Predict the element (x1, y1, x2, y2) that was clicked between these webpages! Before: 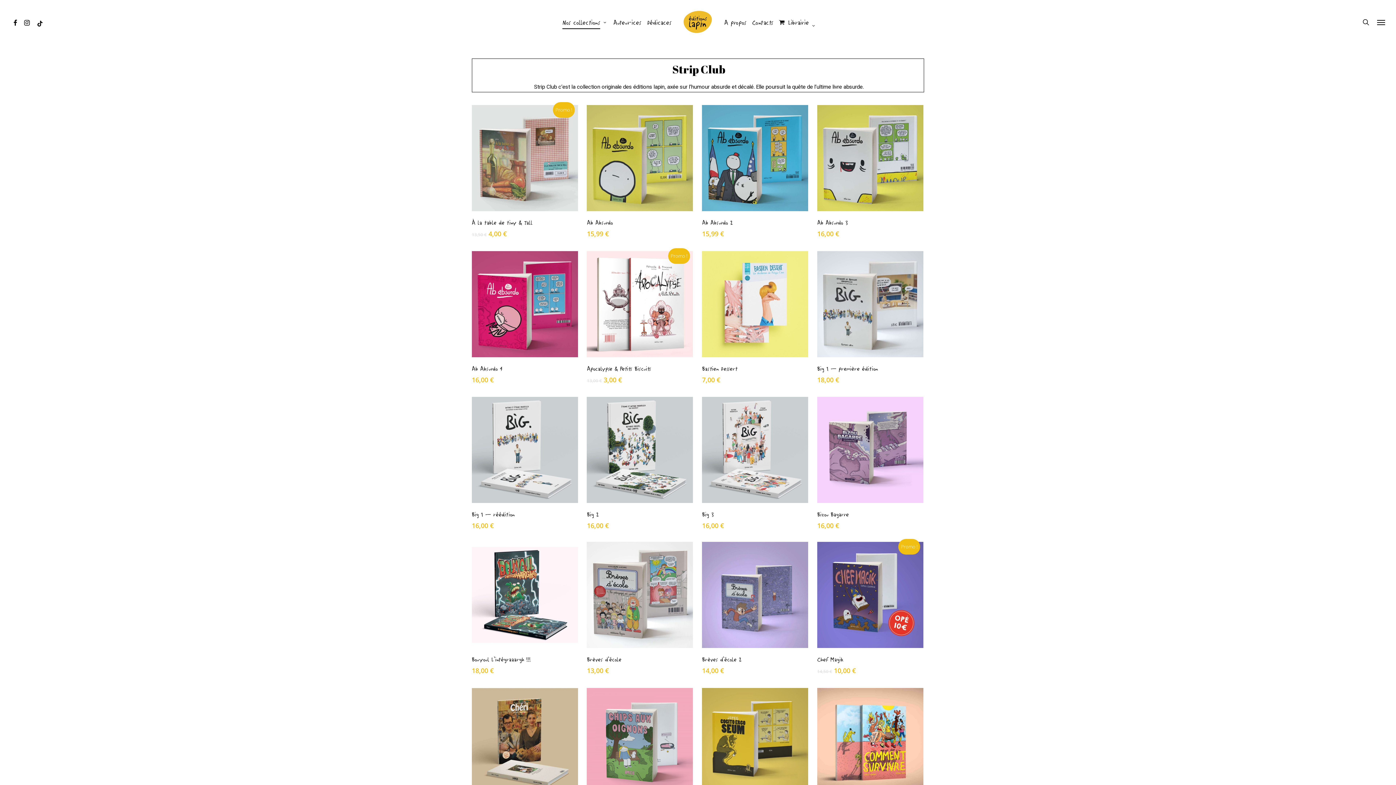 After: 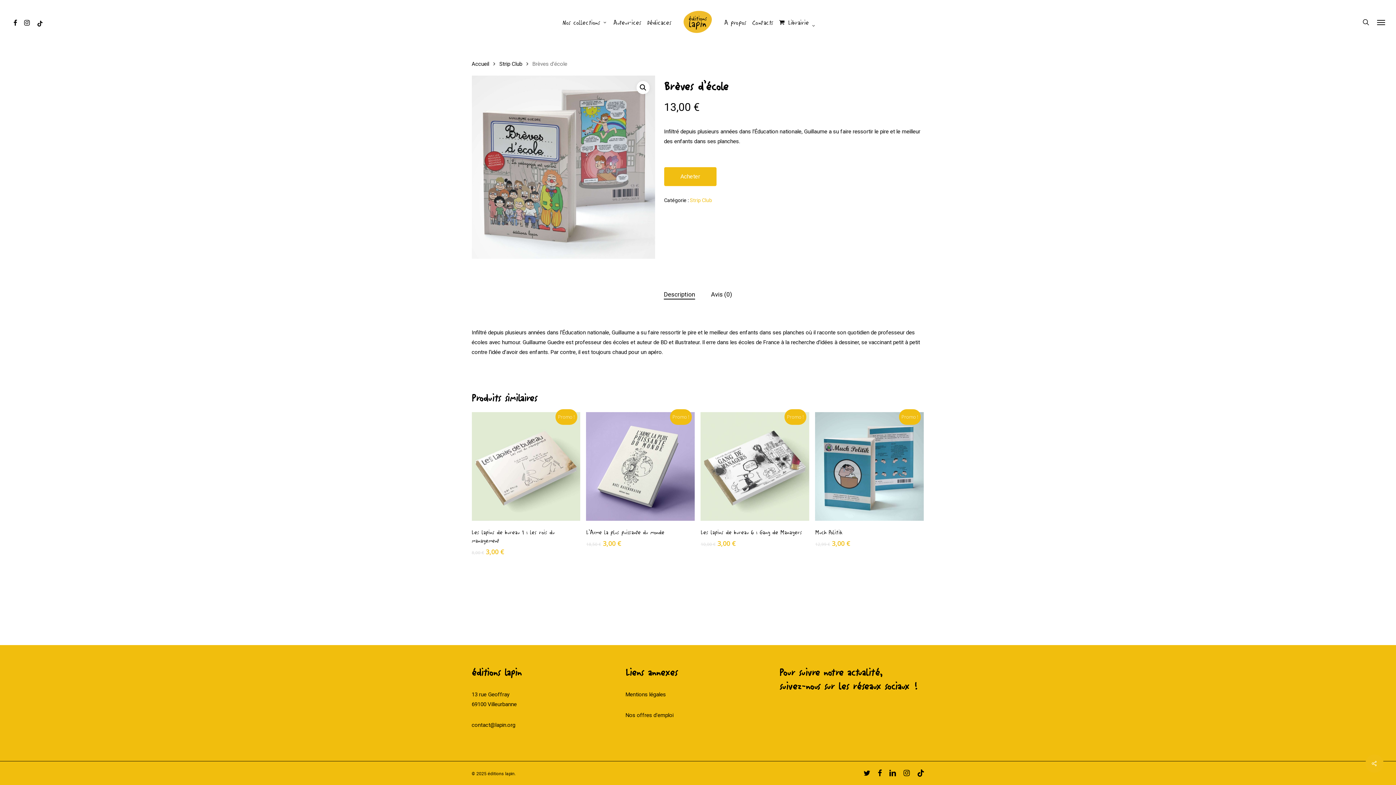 Action: bbox: (587, 542, 693, 648)